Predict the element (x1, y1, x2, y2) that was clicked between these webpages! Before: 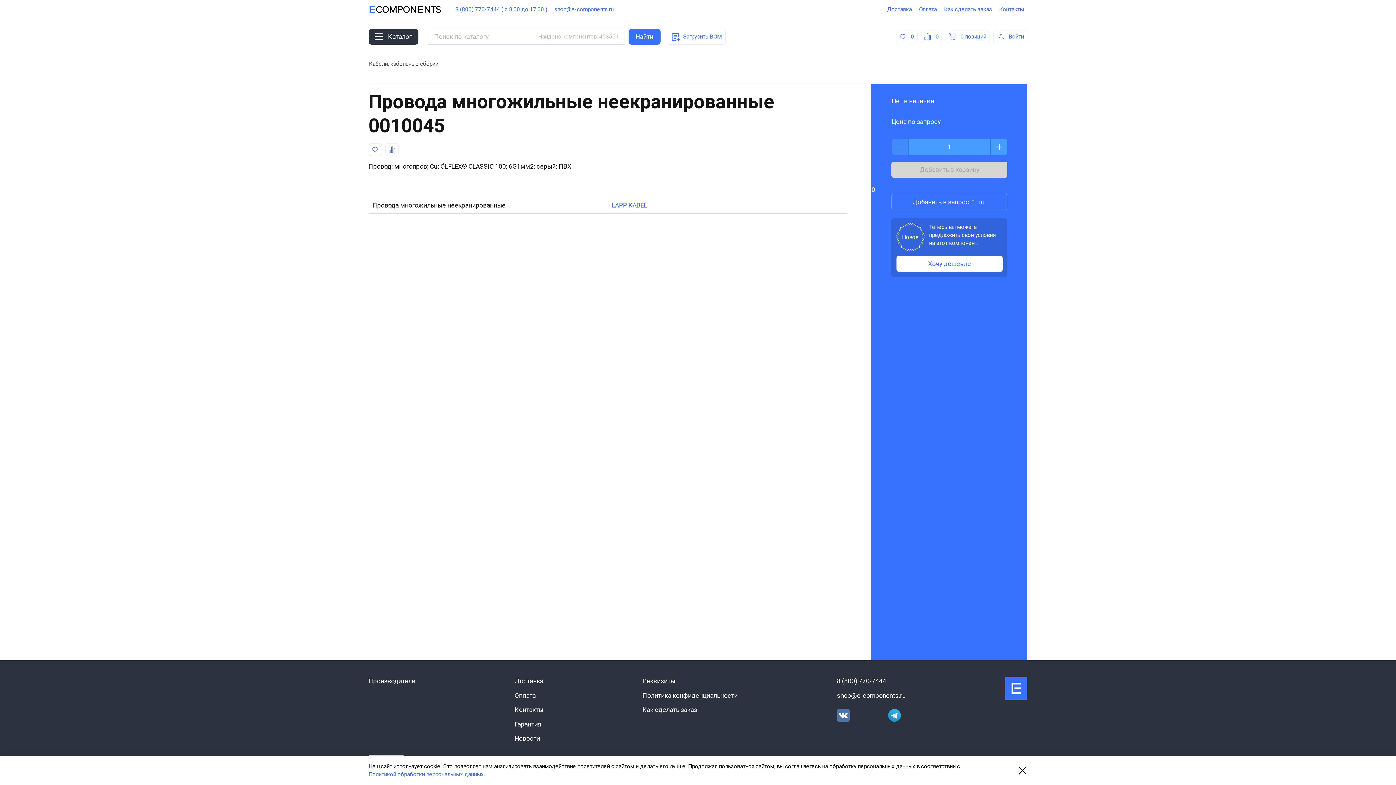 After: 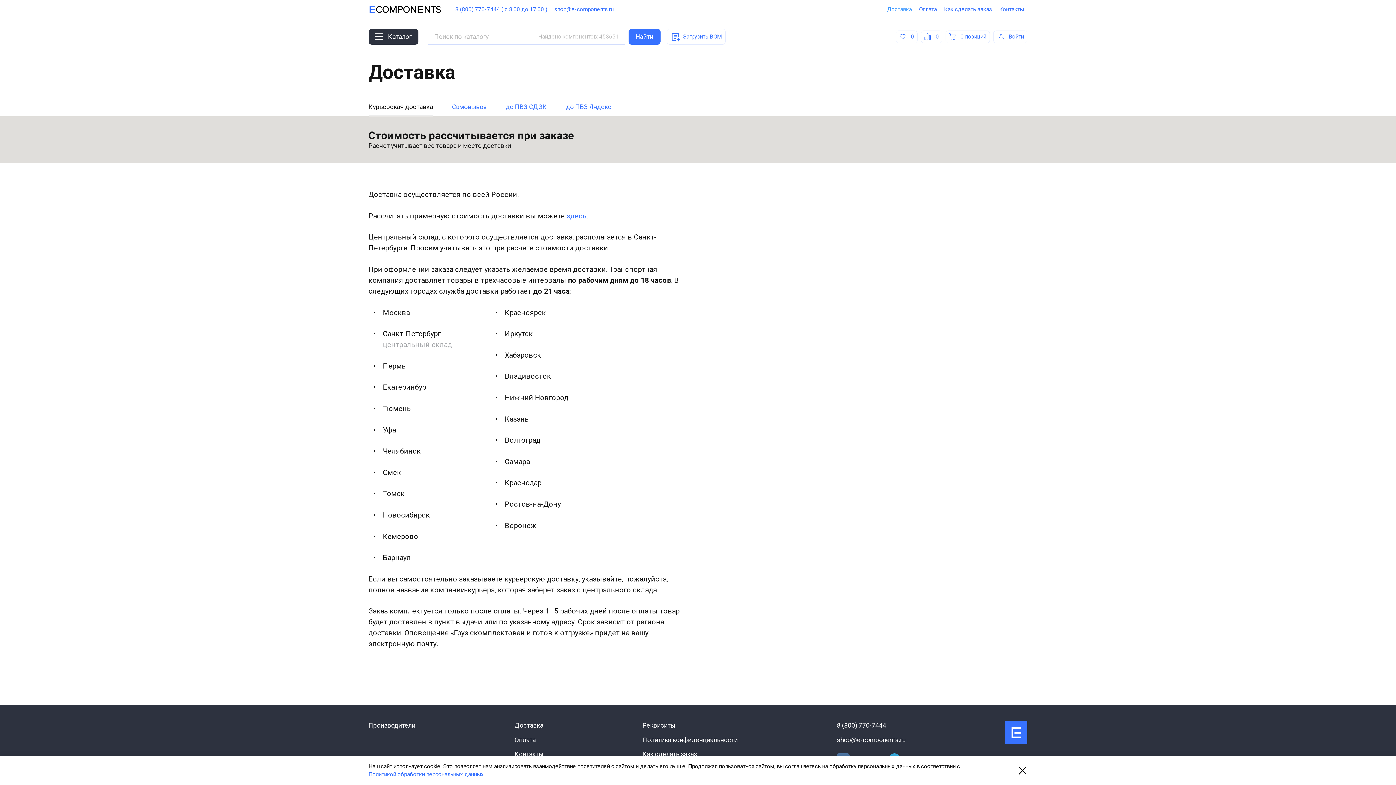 Action: bbox: (883, 3, 915, 15) label: Доставка